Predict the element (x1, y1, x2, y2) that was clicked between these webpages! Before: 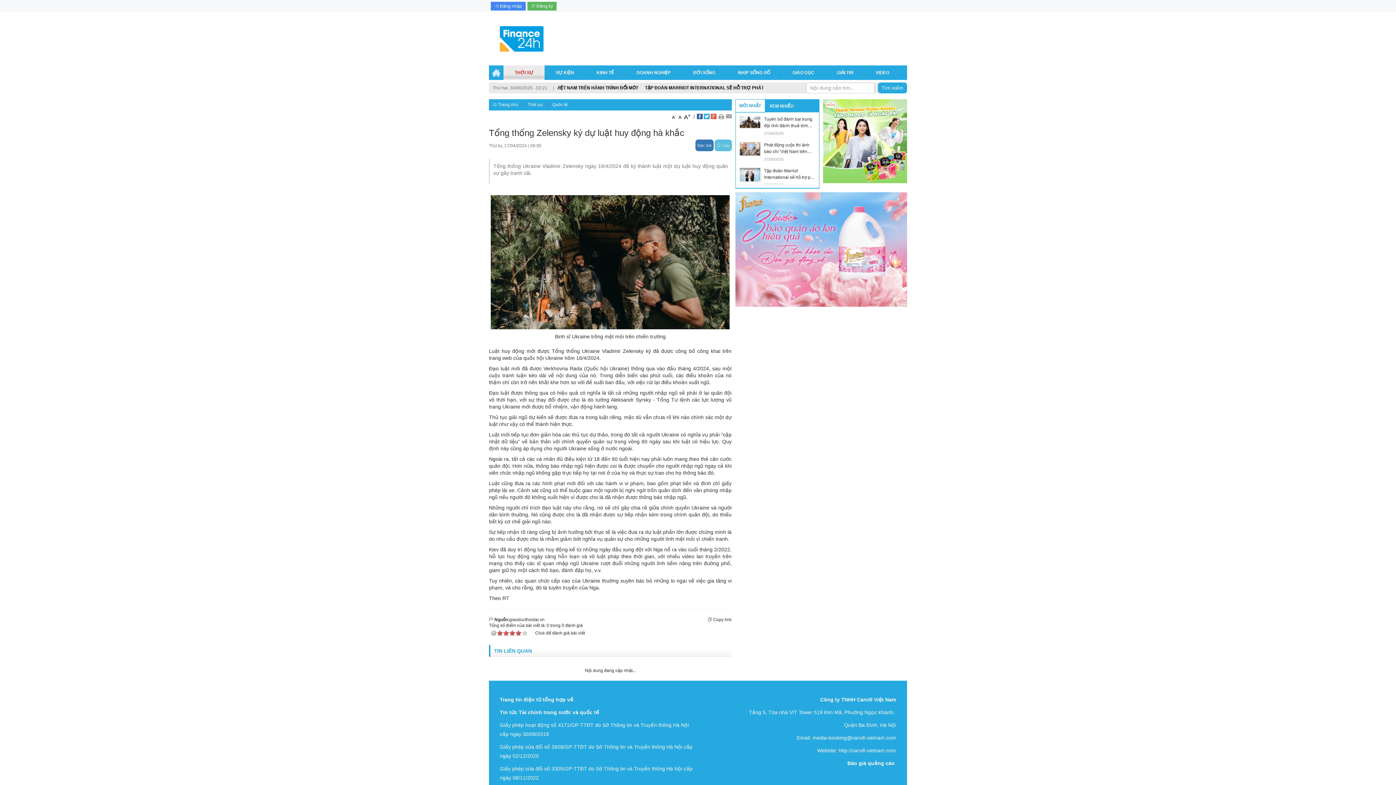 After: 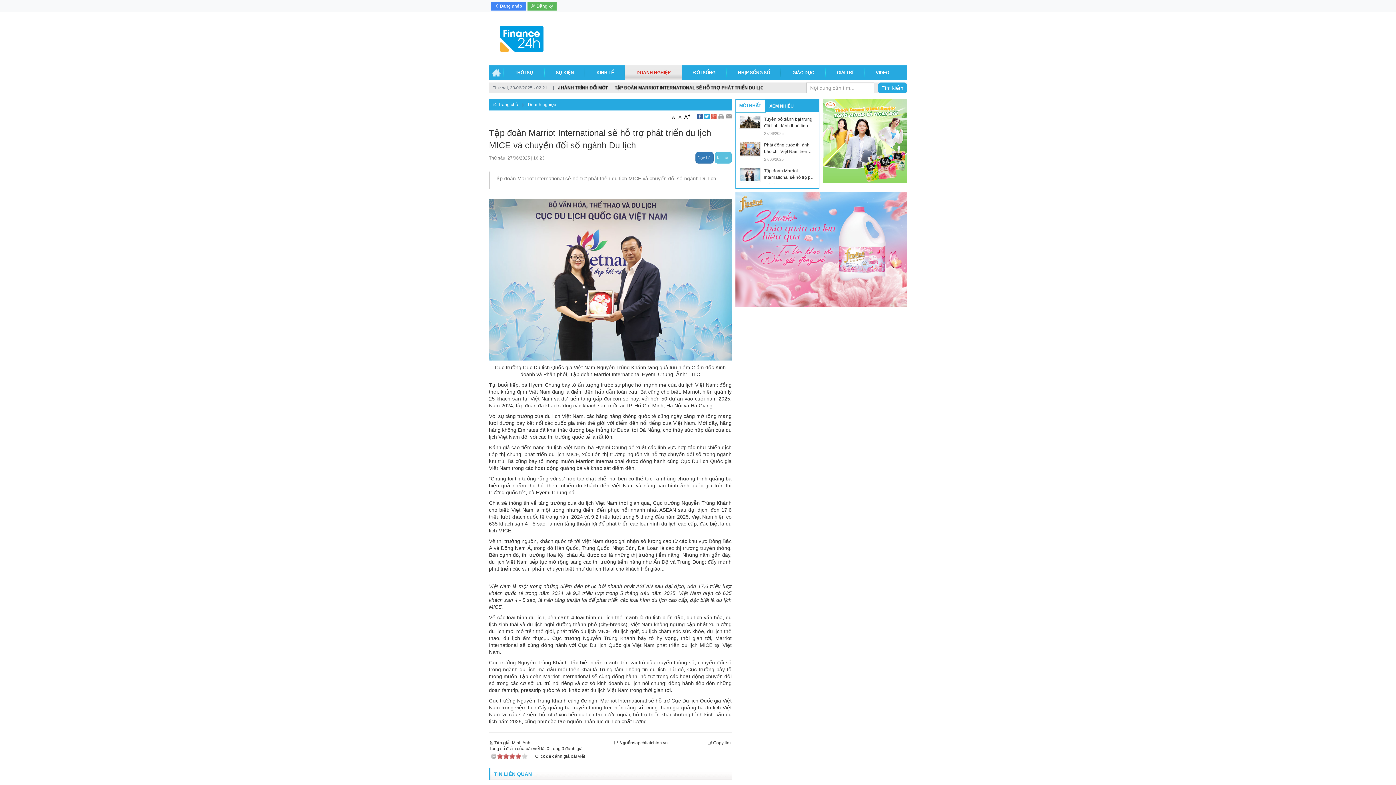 Action: bbox: (739, 167, 760, 181)